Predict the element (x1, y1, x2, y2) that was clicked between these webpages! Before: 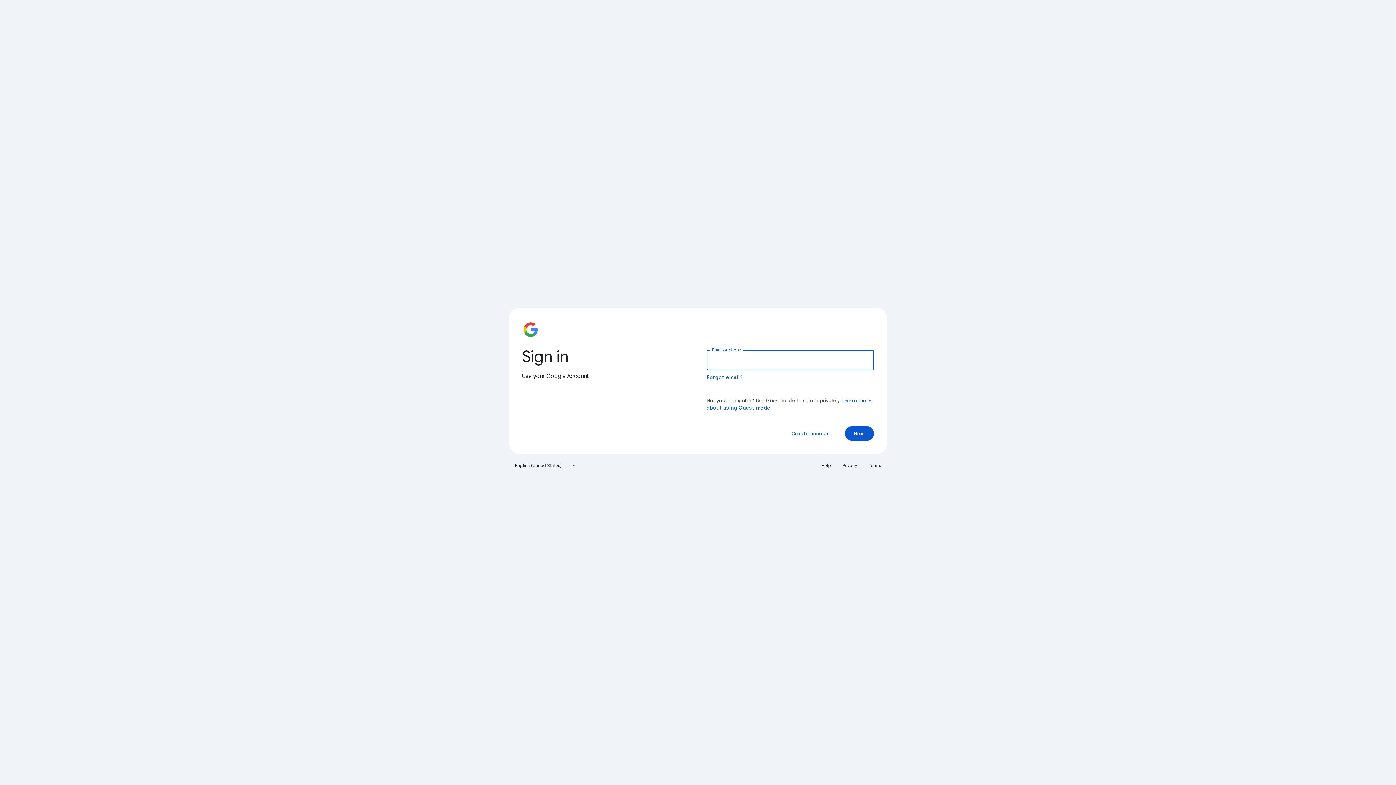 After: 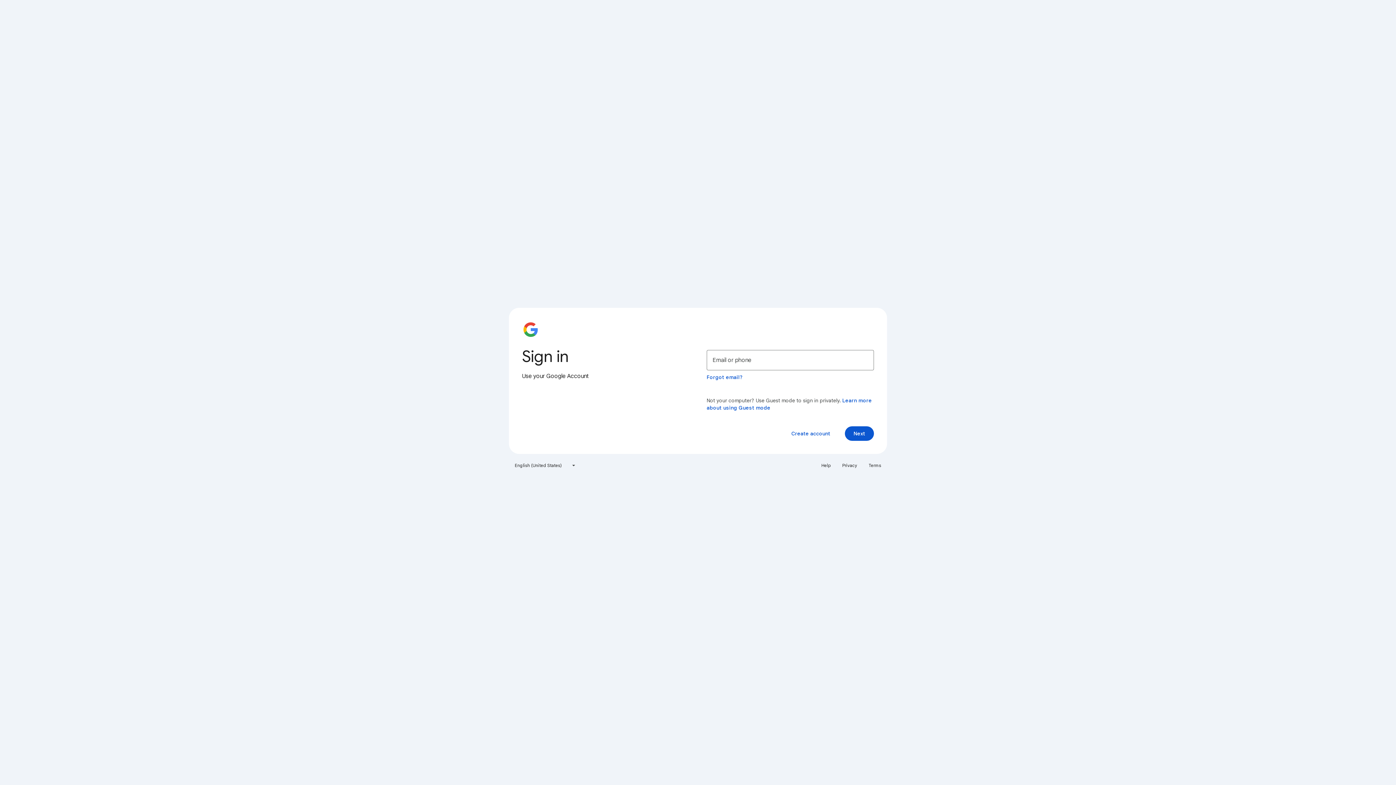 Action: bbox: (817, 460, 835, 471) label: Help